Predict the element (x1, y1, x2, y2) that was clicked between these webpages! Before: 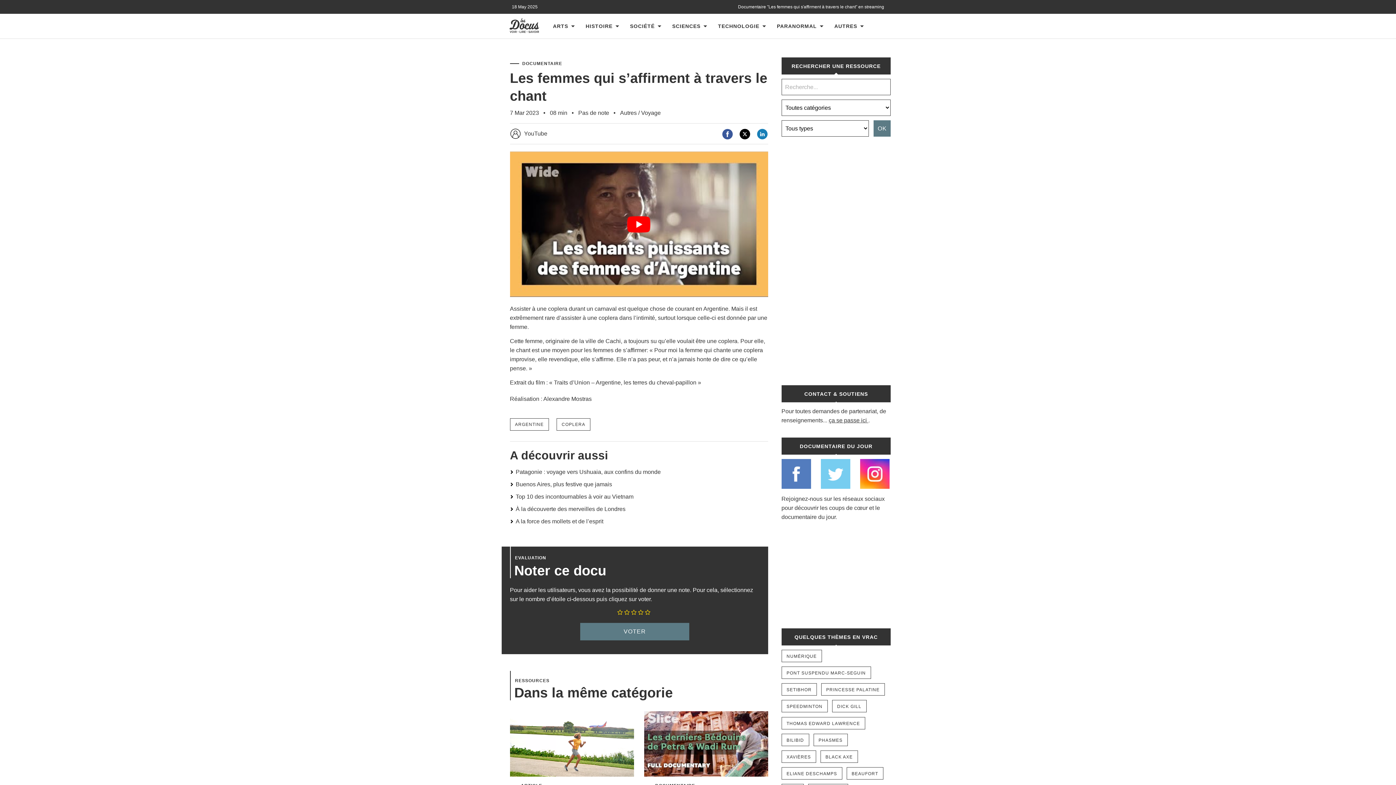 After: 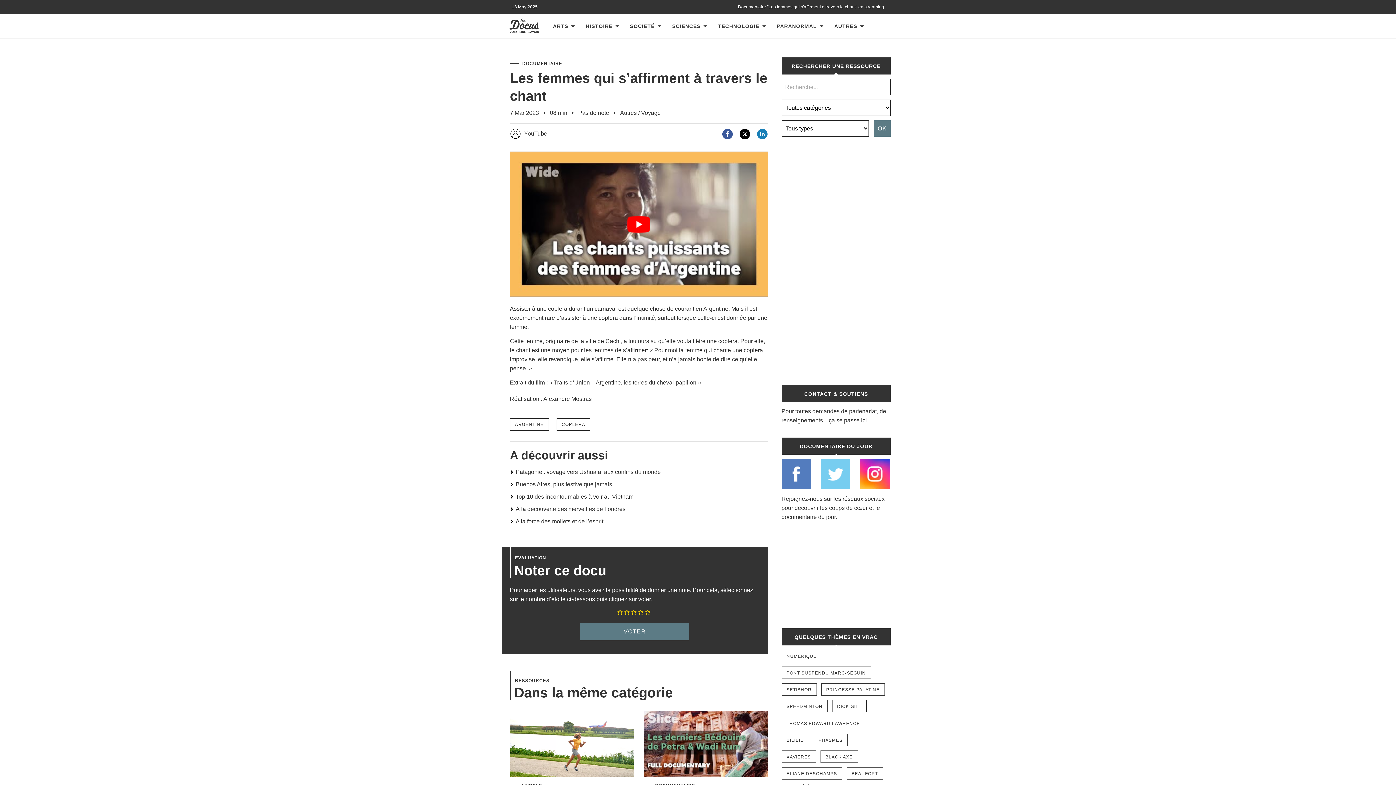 Action: bbox: (781, 483, 811, 490)